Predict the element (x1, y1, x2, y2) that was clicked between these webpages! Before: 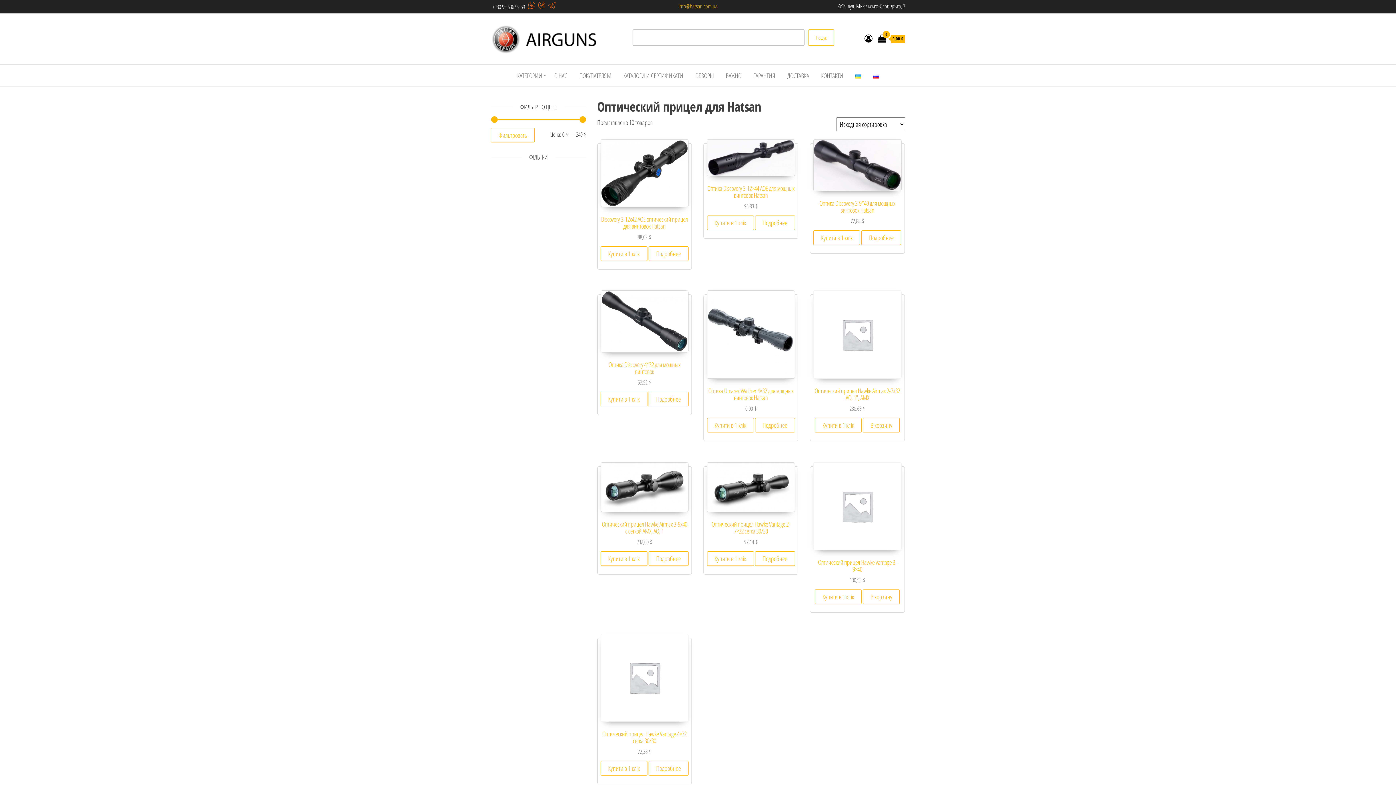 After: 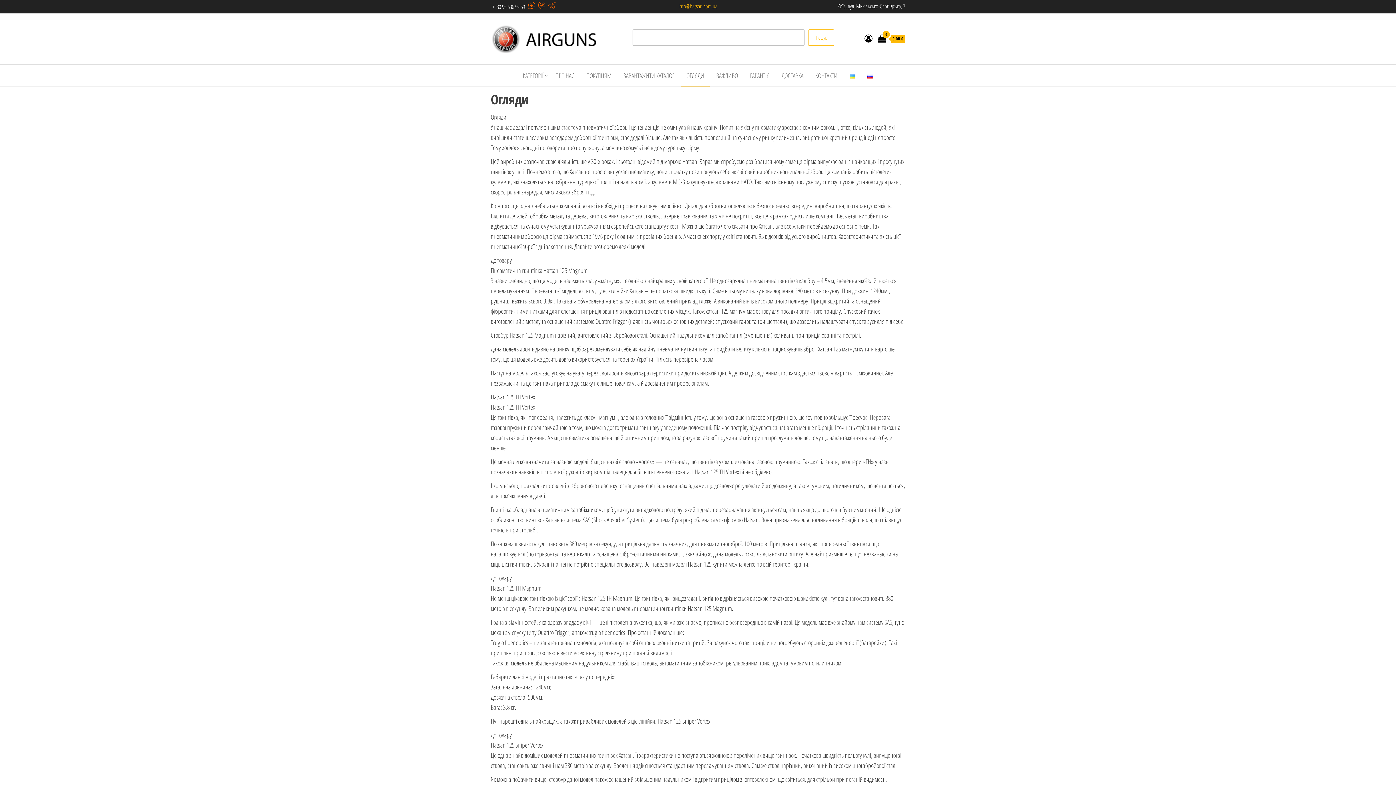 Action: label: ОБЗОРЫ bbox: (690, 64, 719, 86)